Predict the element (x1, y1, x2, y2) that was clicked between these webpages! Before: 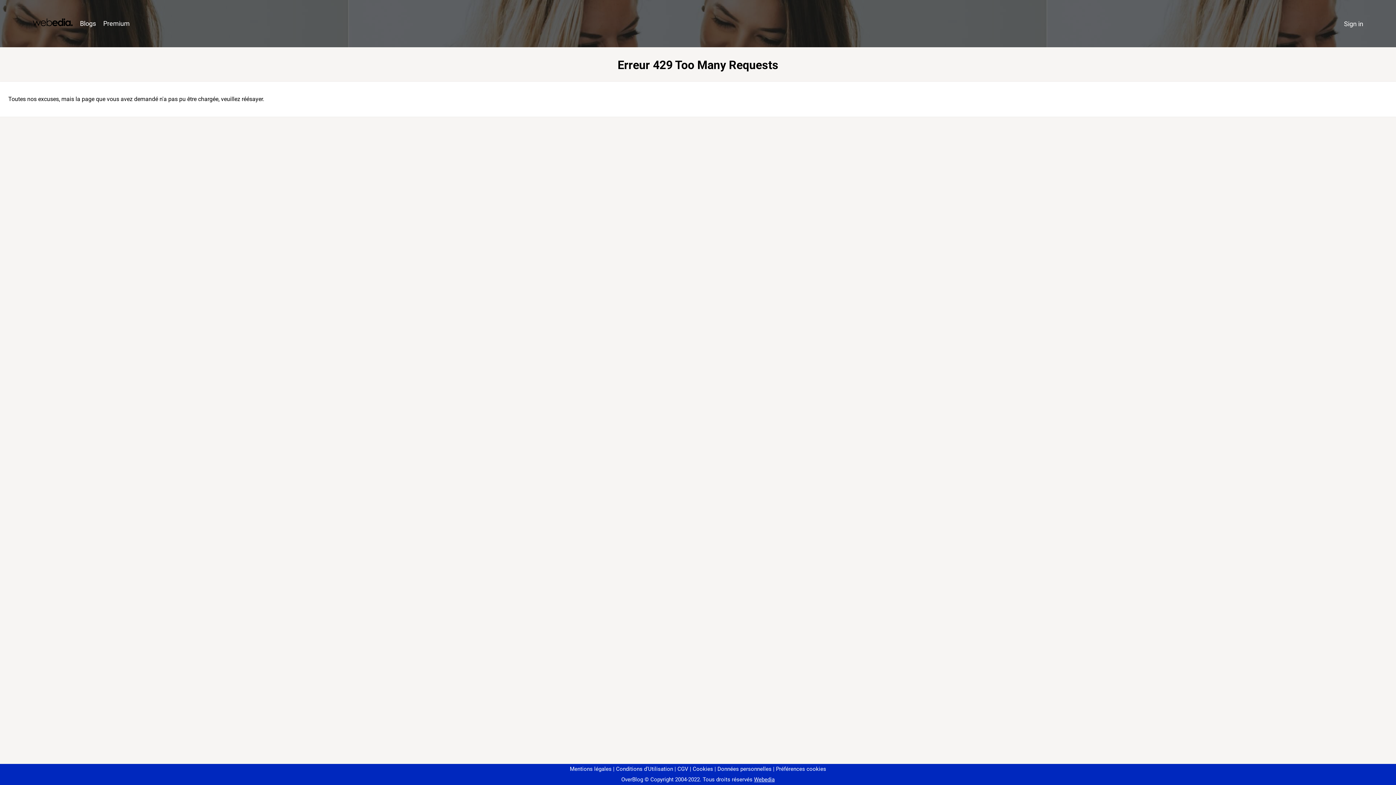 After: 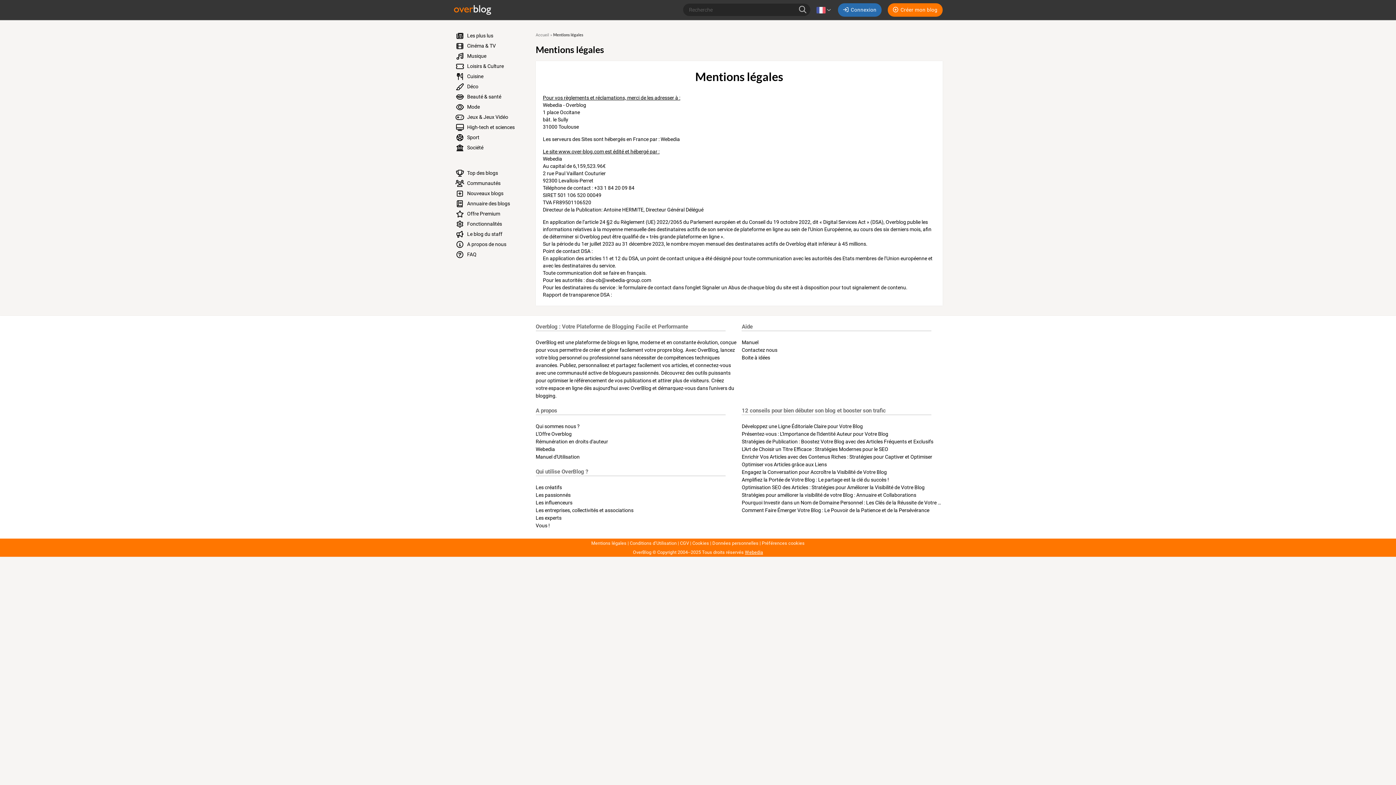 Action: label: Mentions légales bbox: (570, 766, 611, 772)